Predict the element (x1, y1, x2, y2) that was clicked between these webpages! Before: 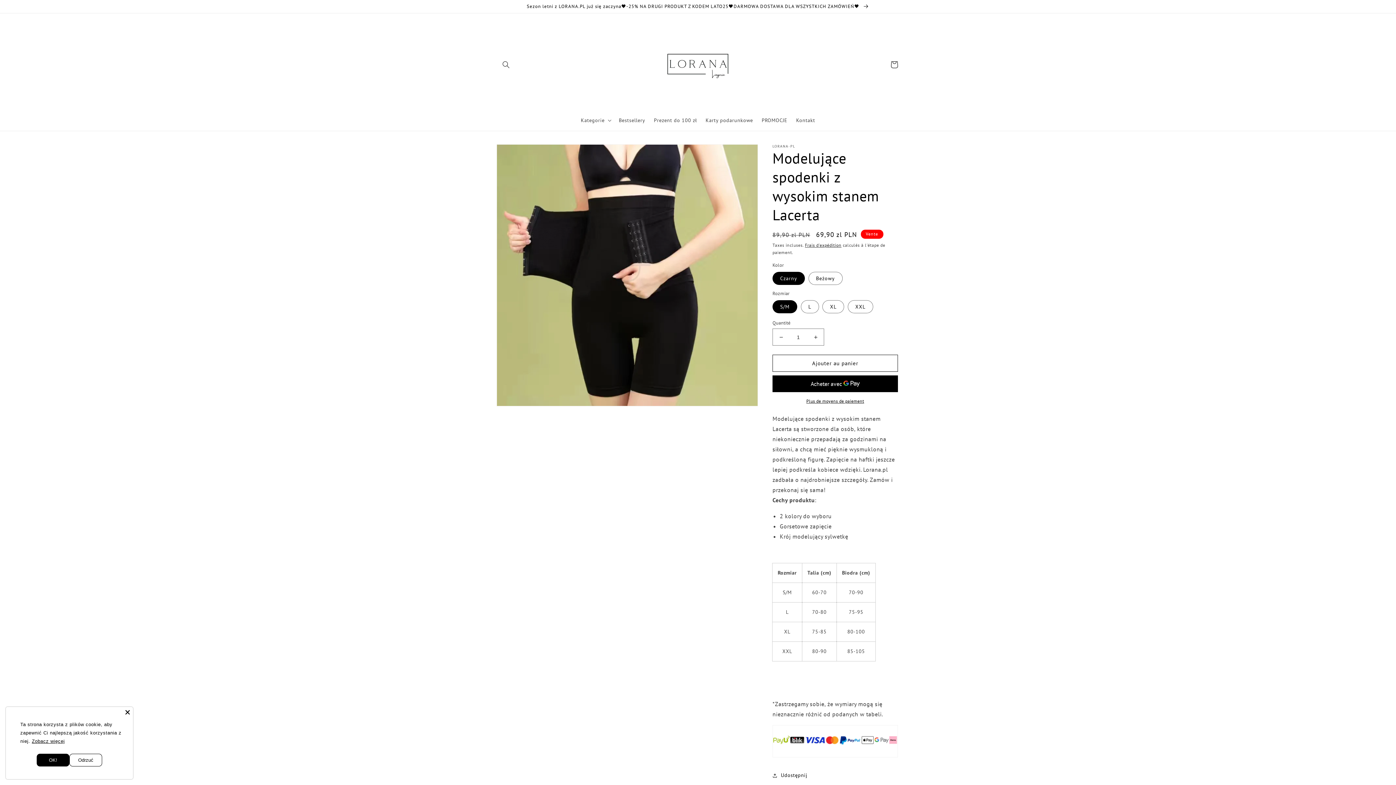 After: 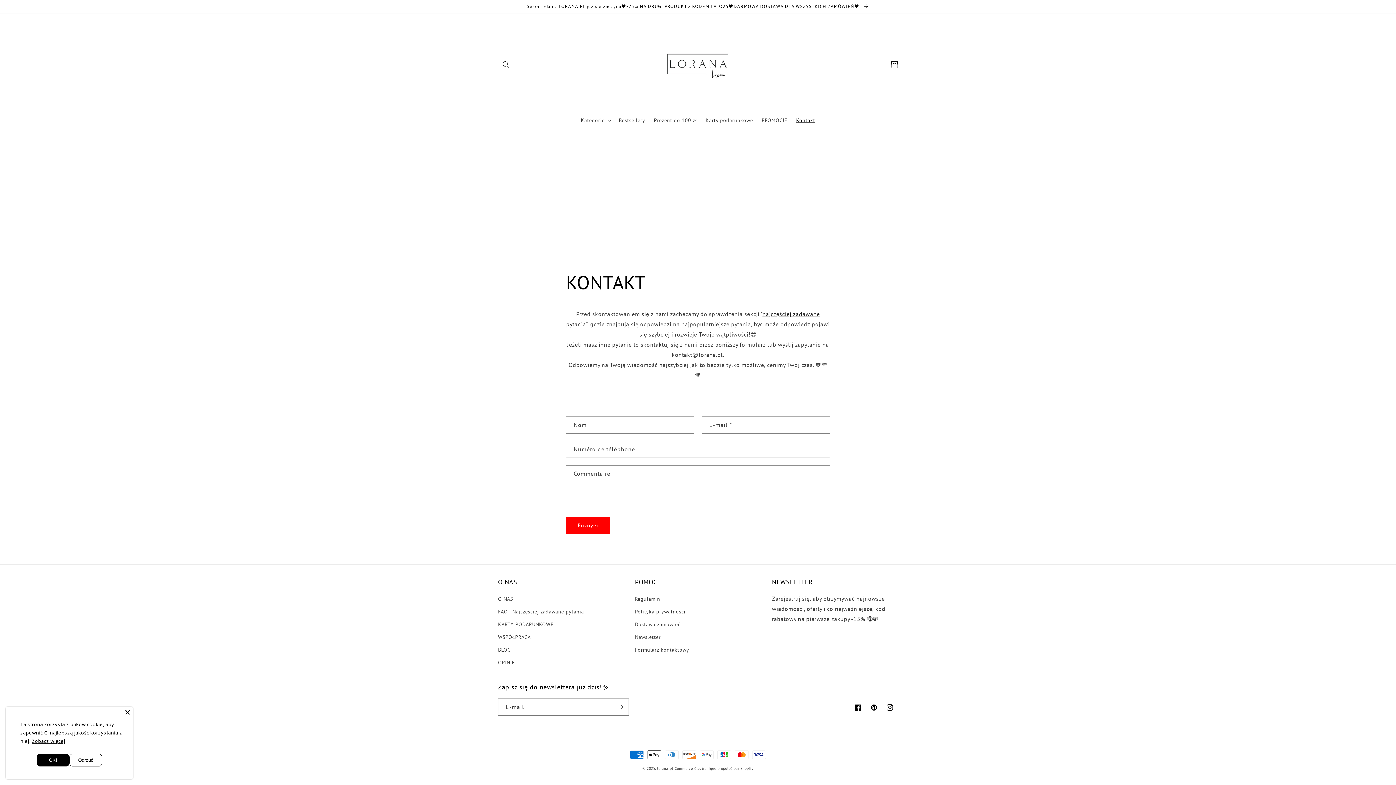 Action: bbox: (792, 112, 819, 128) label: Kontakt